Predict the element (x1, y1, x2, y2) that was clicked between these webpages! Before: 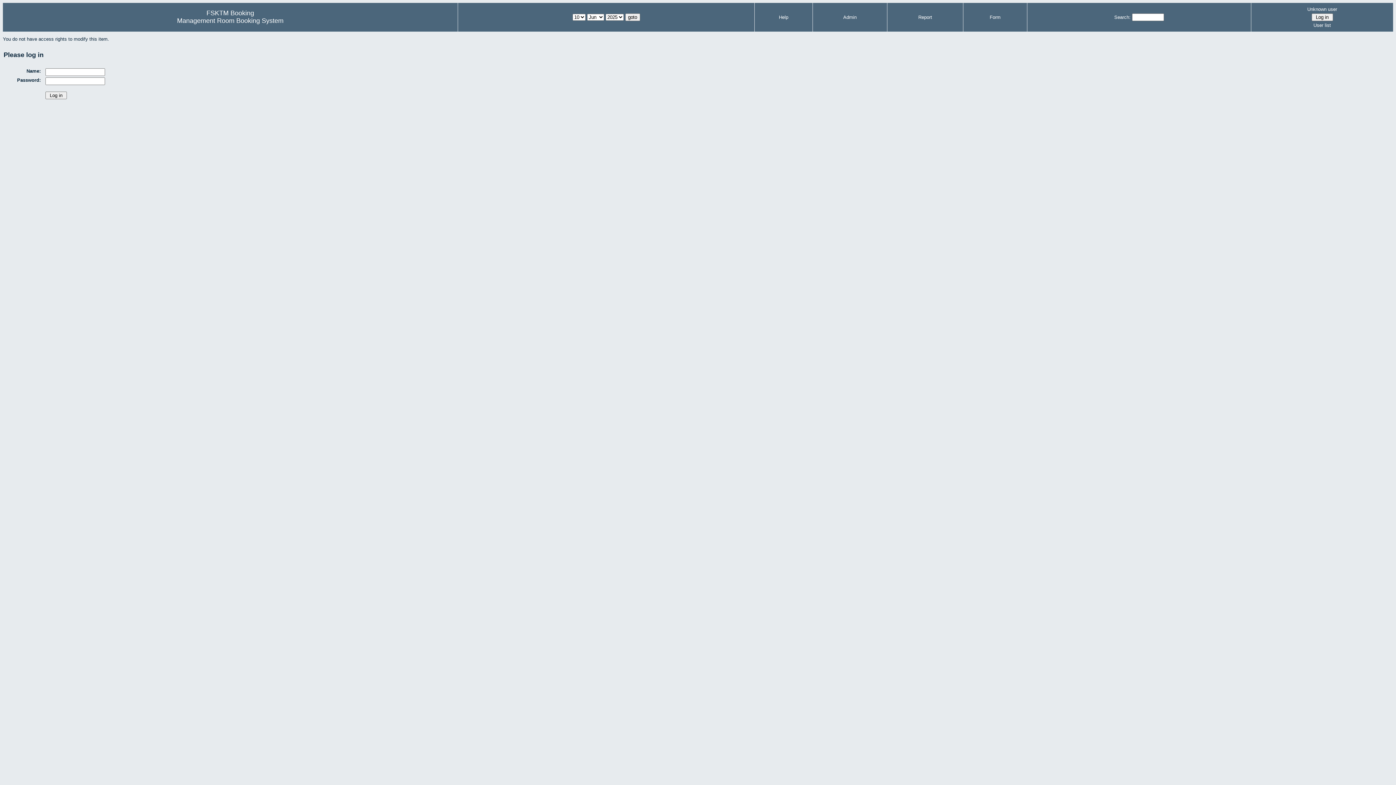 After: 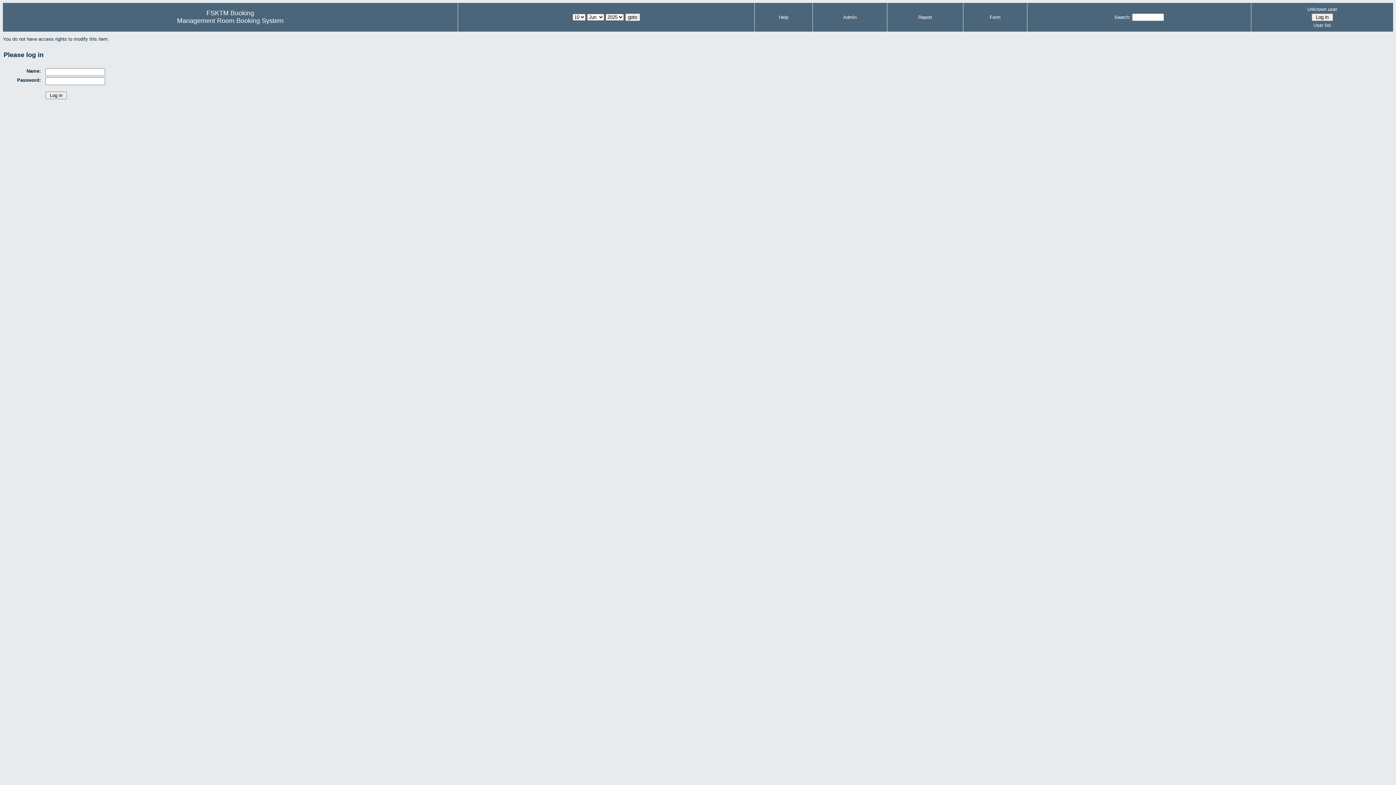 Action: bbox: (1253, 21, 1391, 29) label: User list